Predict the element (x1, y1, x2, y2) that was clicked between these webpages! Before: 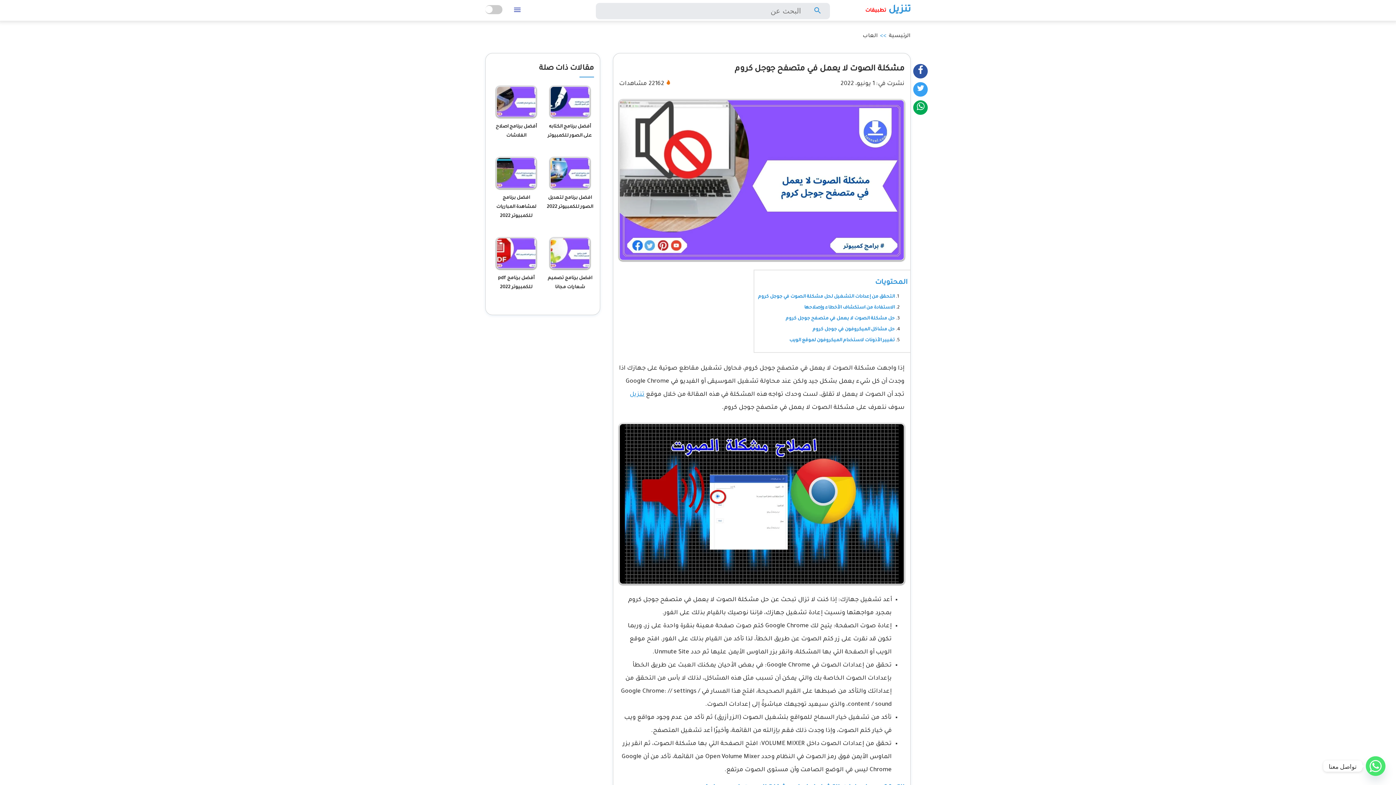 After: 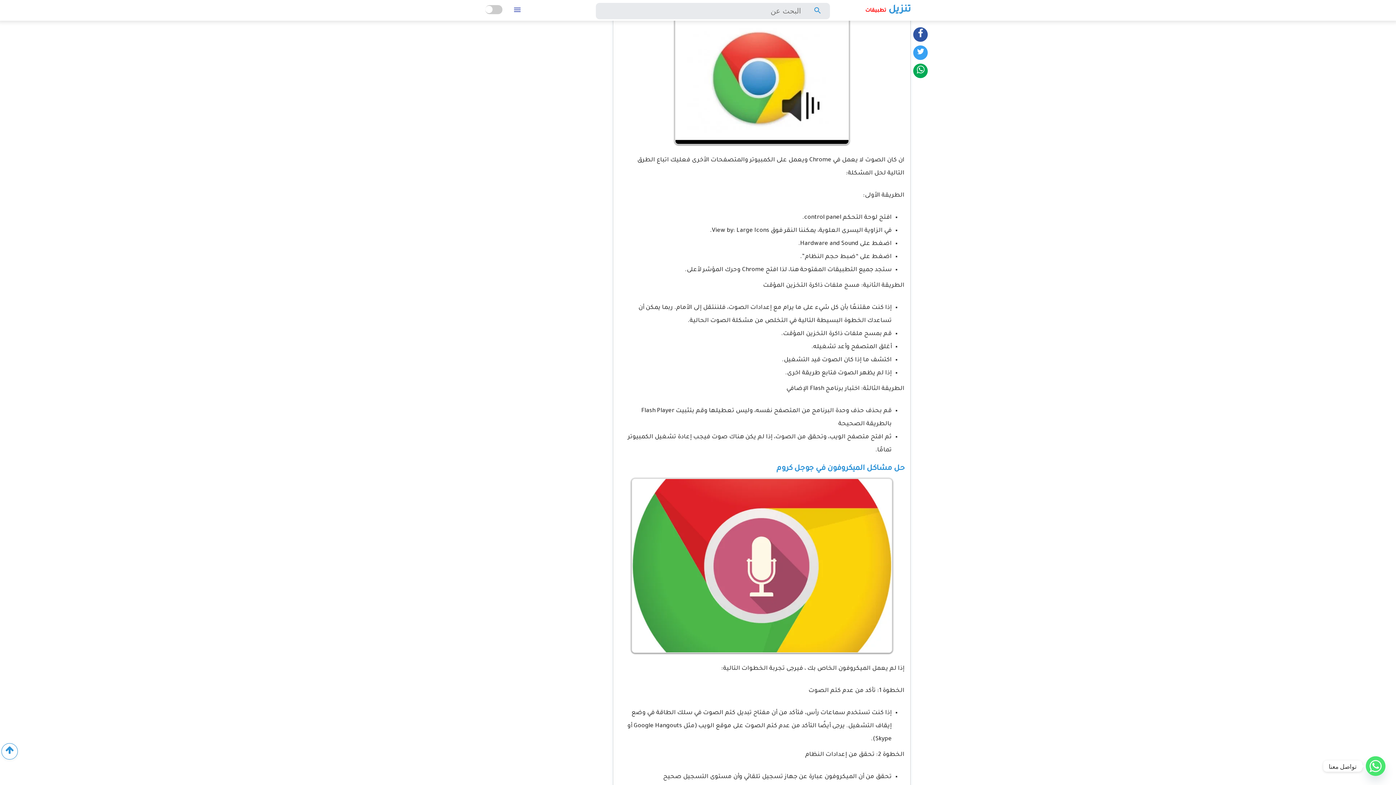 Action: label: حل مشكلة الصوت لا يعمل في متصفح جوجل كروم bbox: (785, 316, 894, 321)